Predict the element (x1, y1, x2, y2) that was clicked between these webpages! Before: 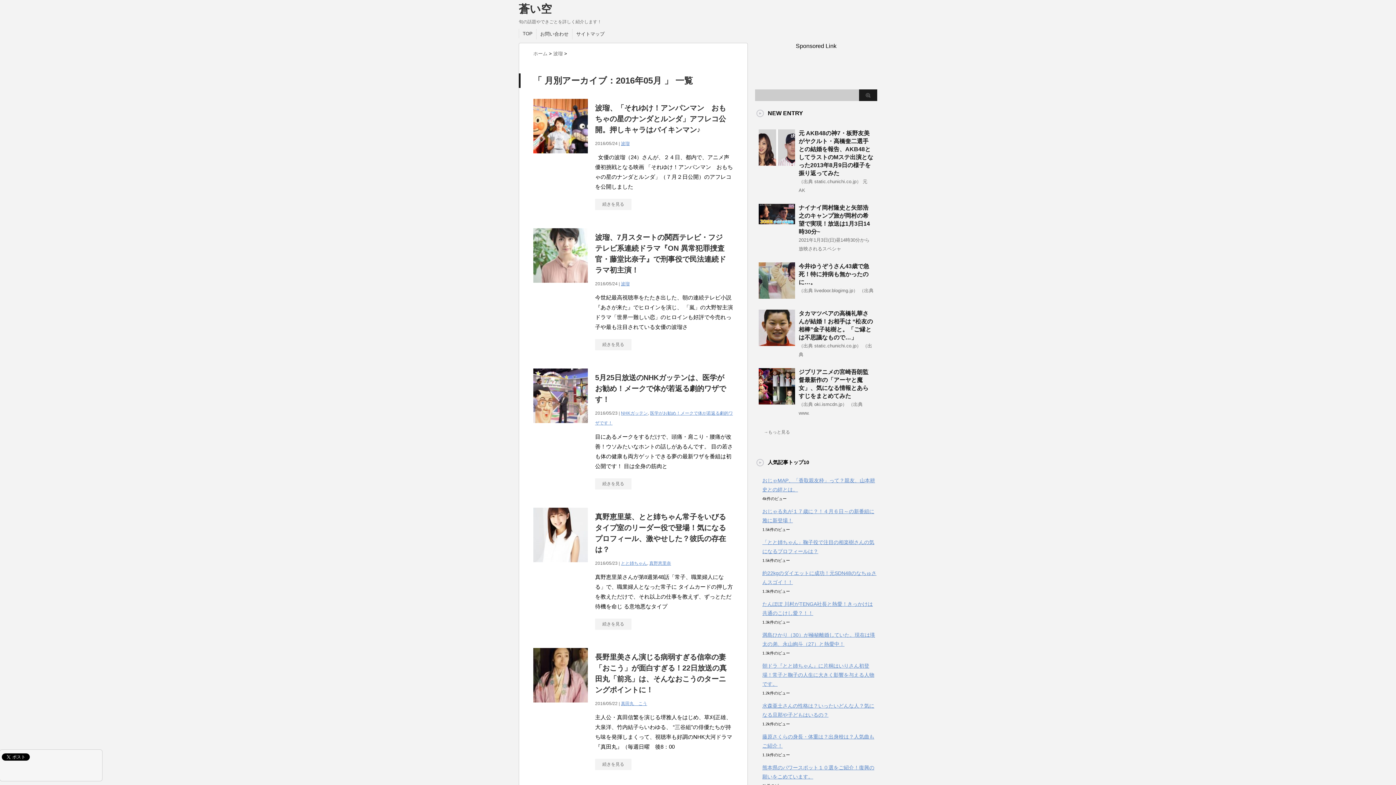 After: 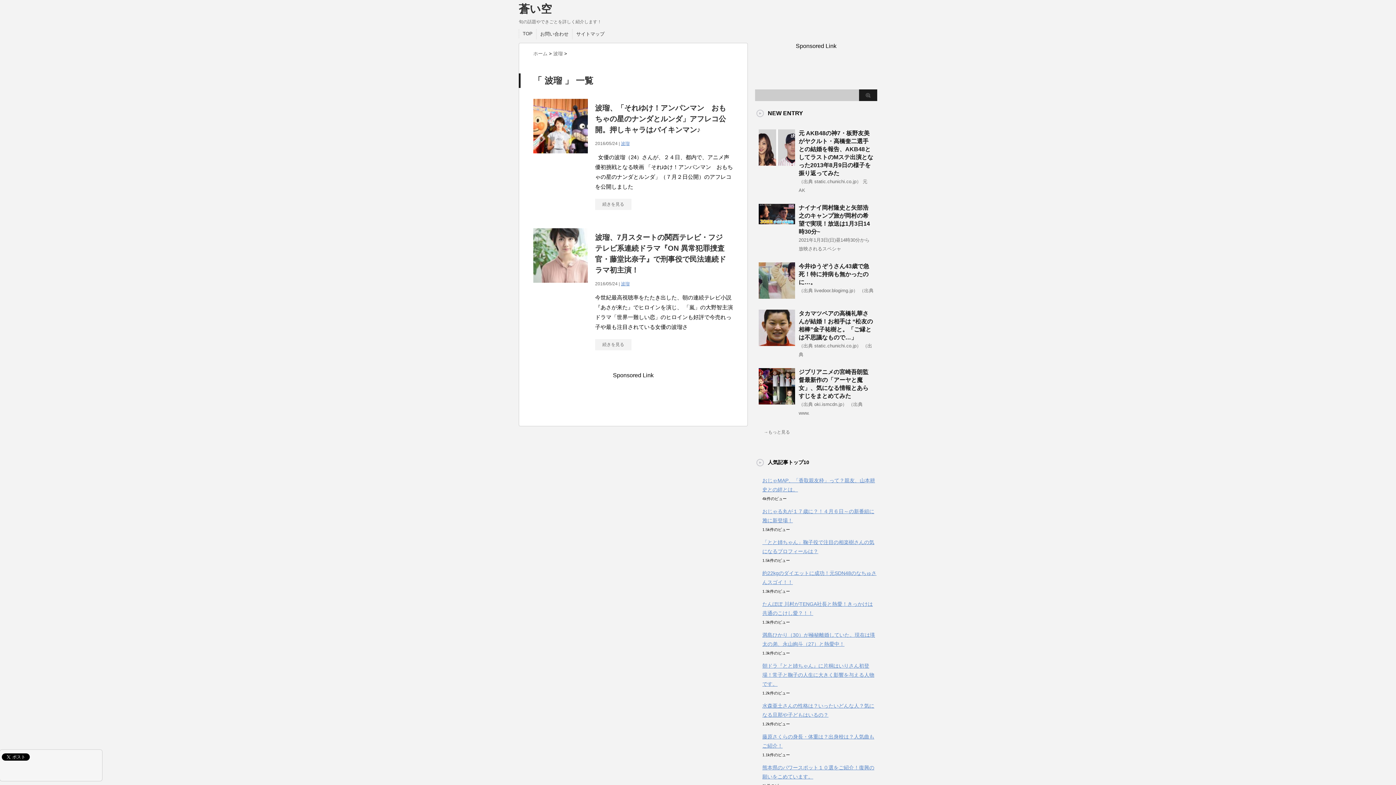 Action: bbox: (621, 141, 629, 146) label: 波瑠